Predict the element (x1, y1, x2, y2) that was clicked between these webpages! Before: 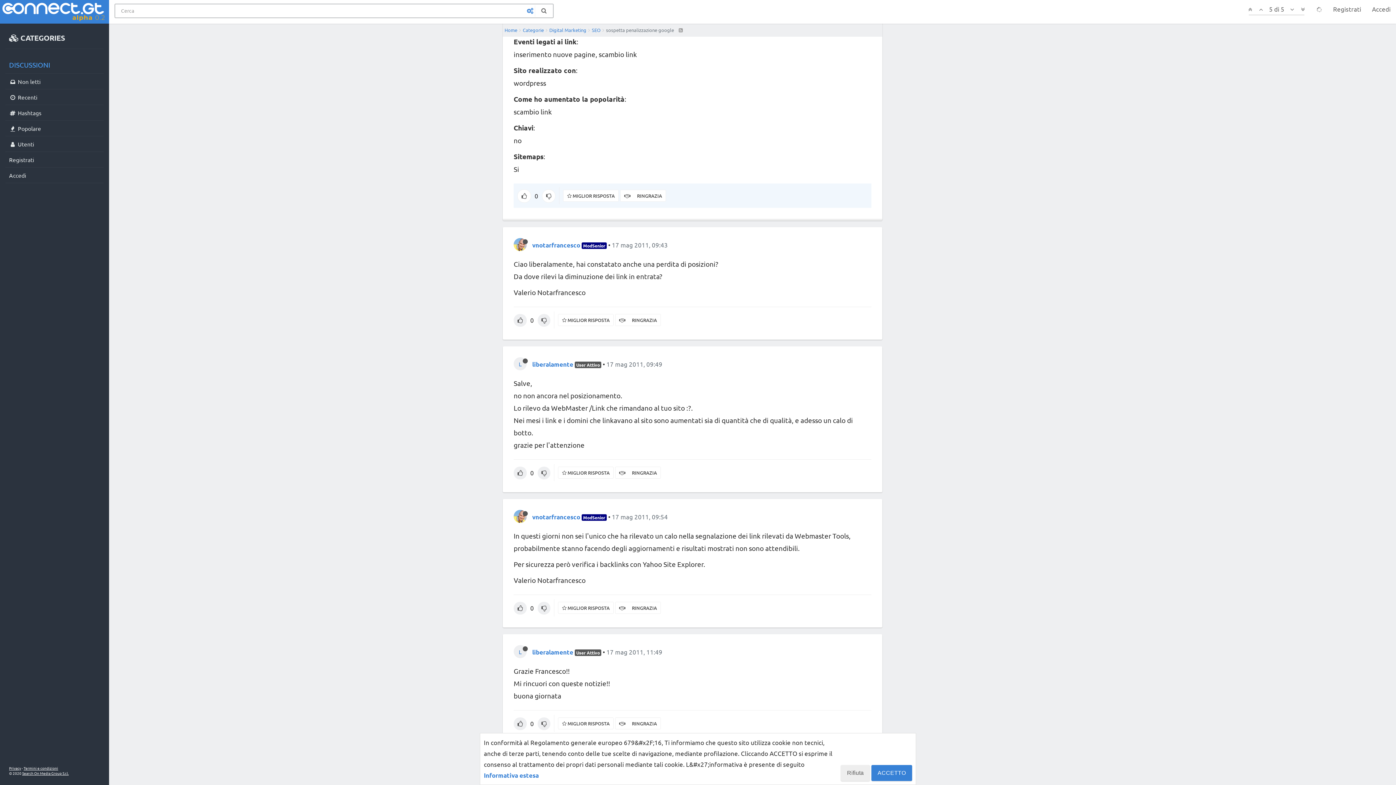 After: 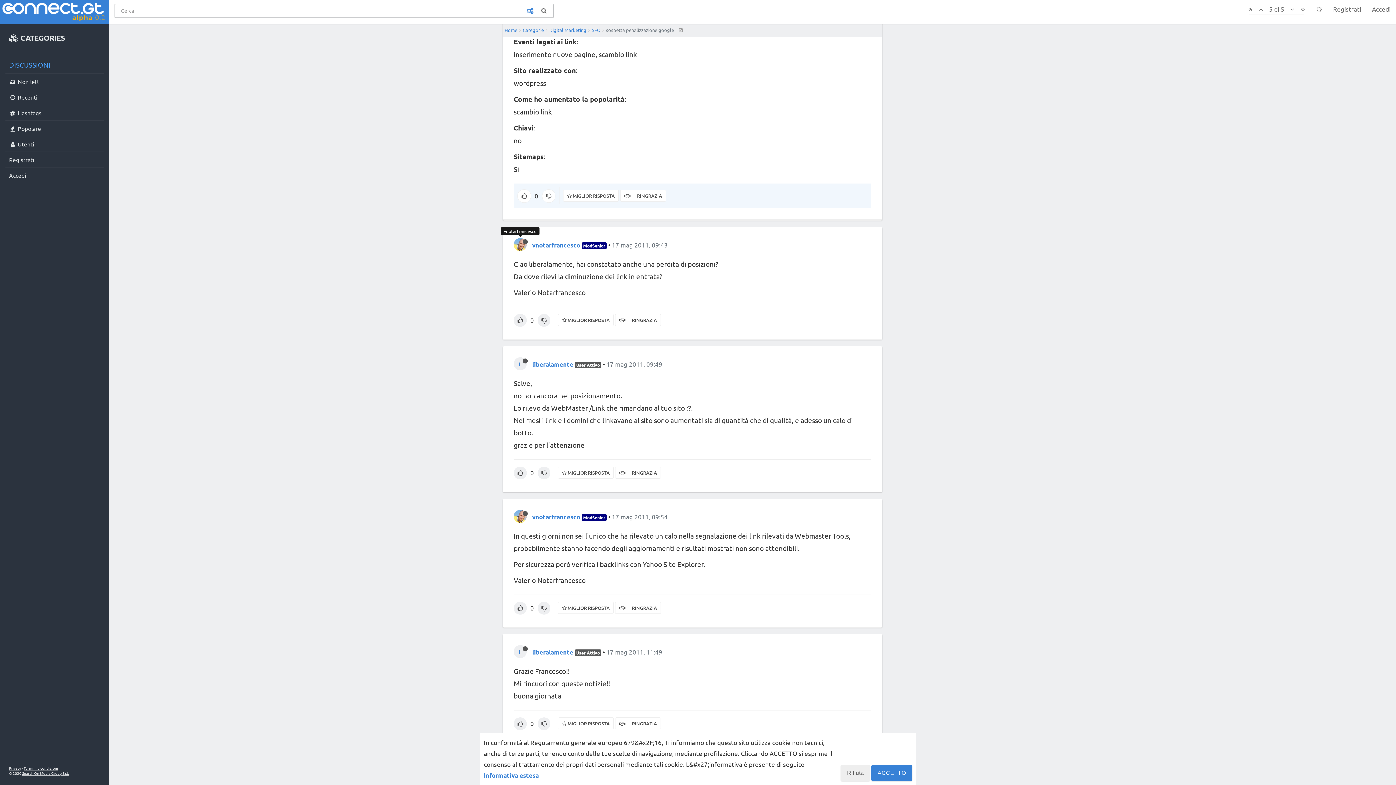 Action: bbox: (513, 239, 532, 247)